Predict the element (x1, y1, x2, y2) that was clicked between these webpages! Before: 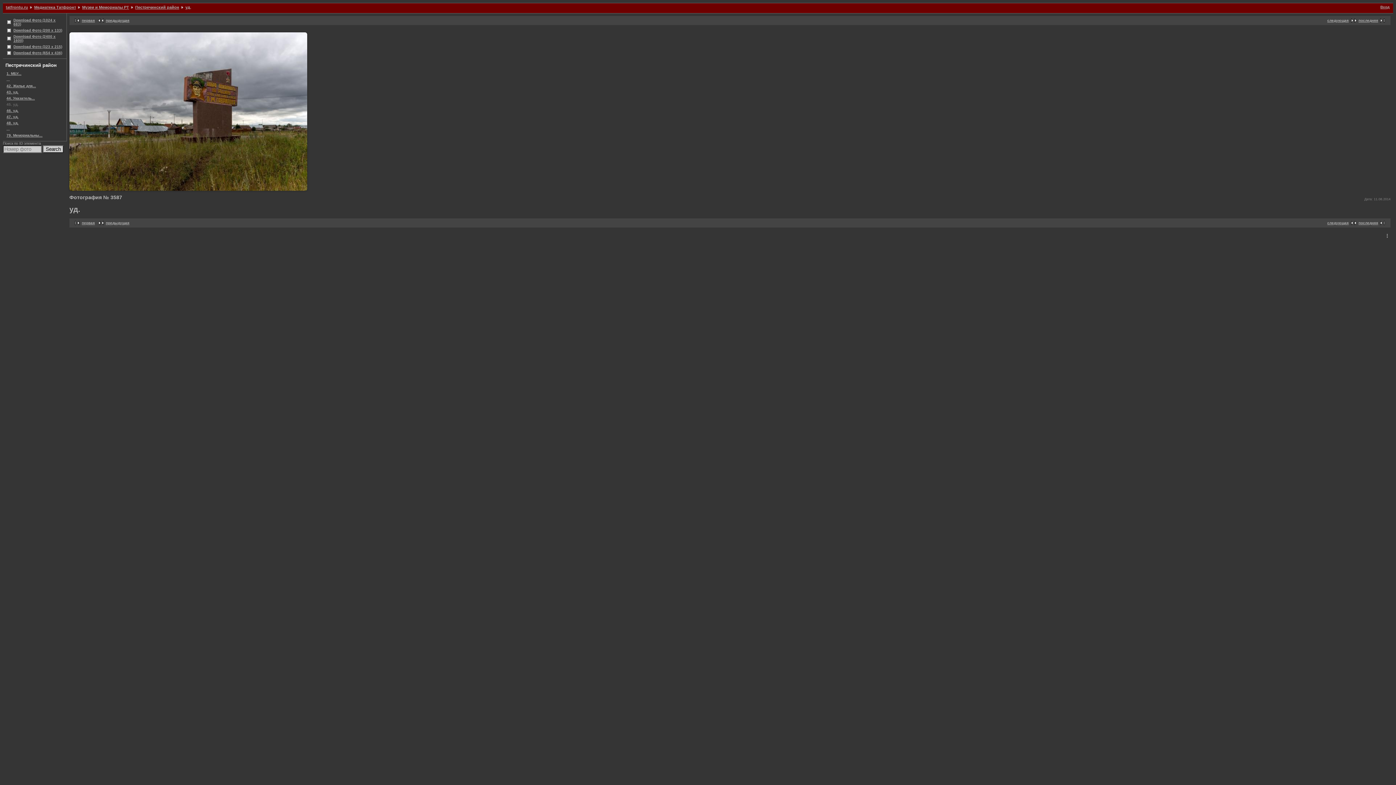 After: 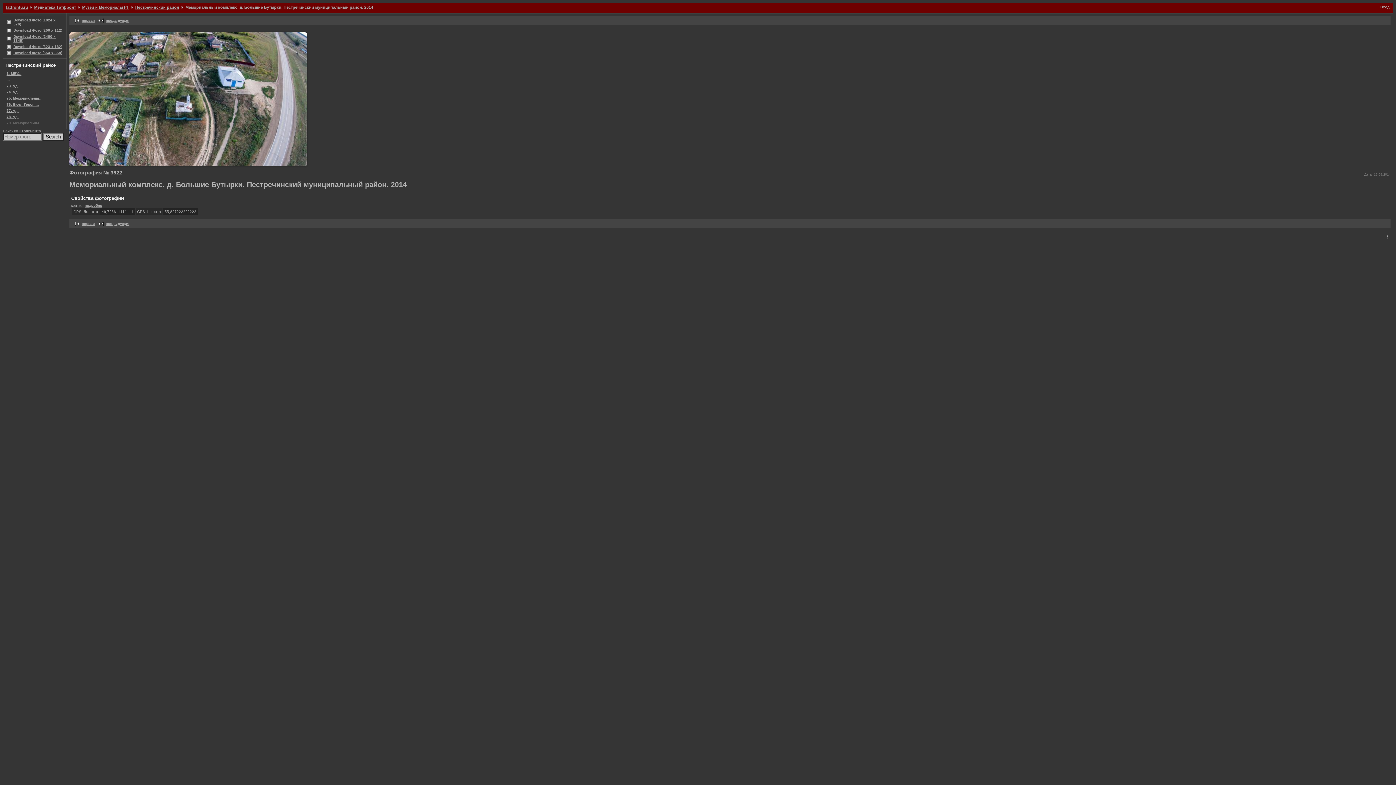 Action: bbox: (1358, 221, 1388, 225) label: последняя